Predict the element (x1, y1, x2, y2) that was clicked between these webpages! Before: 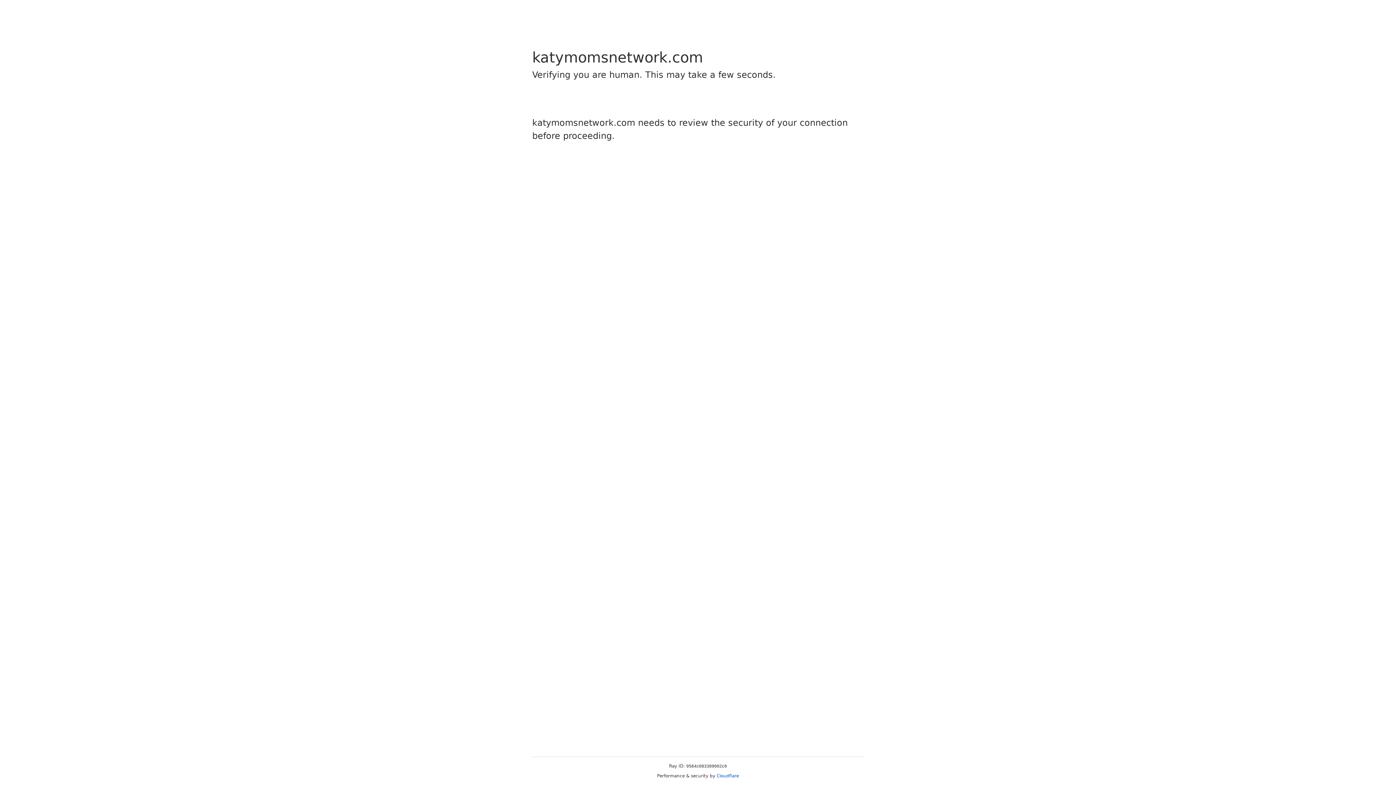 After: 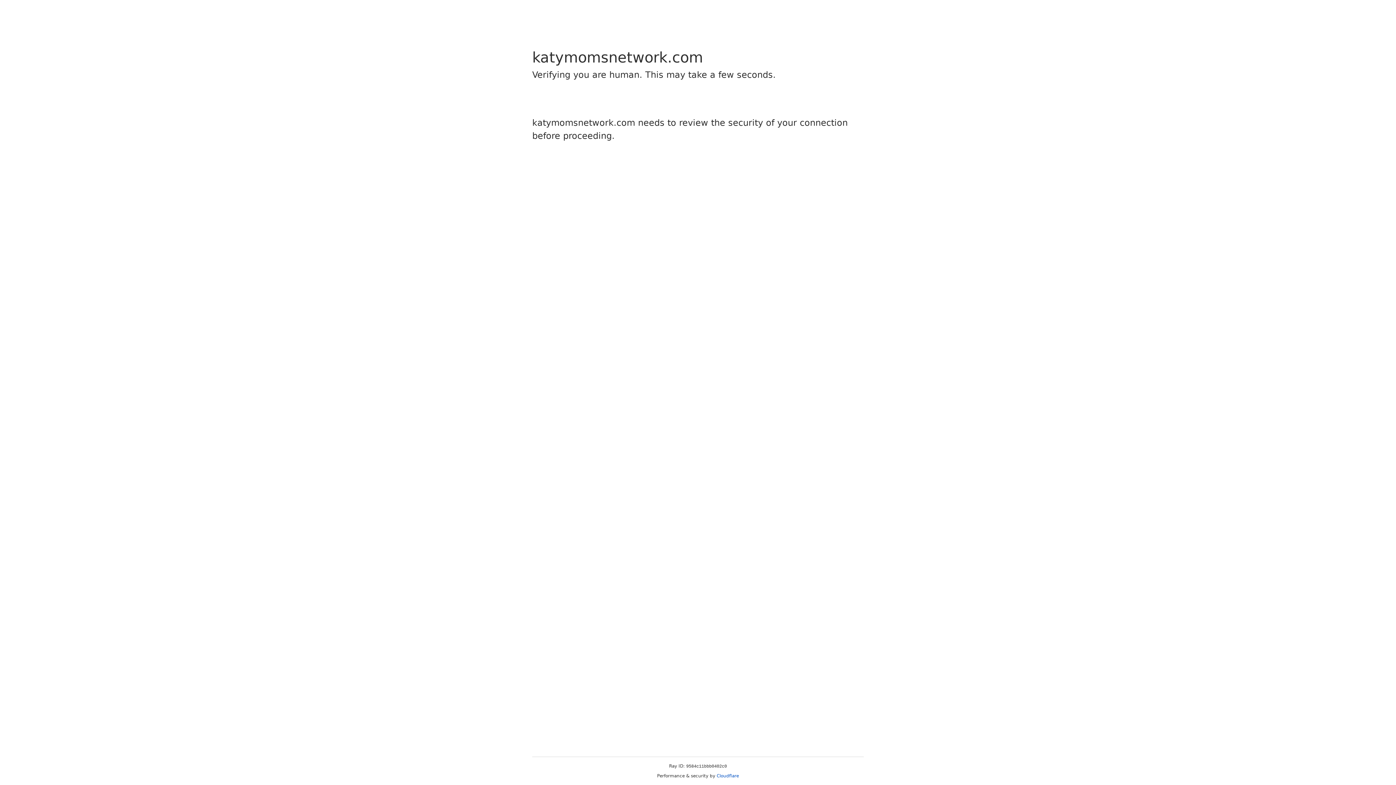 Action: label: Cloudflare bbox: (716, 773, 739, 778)